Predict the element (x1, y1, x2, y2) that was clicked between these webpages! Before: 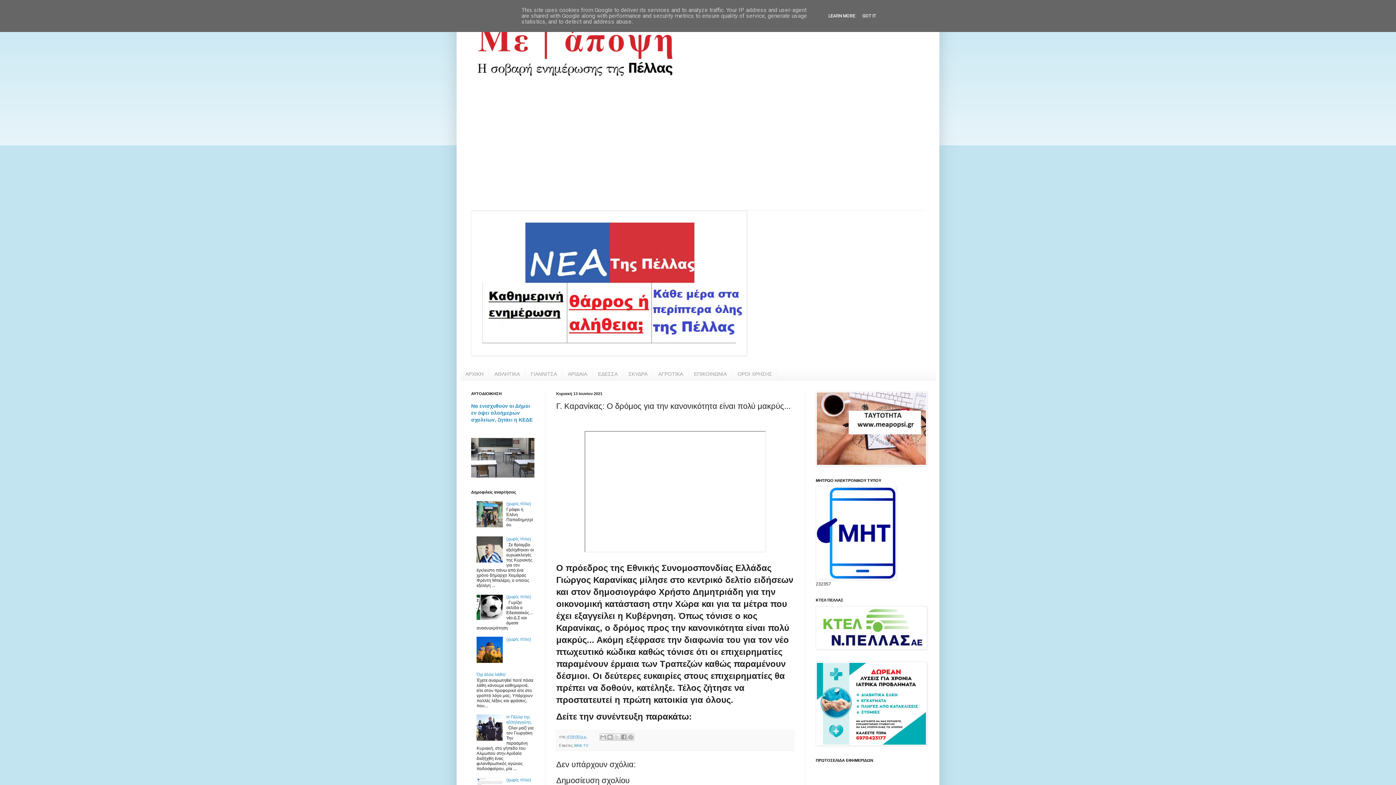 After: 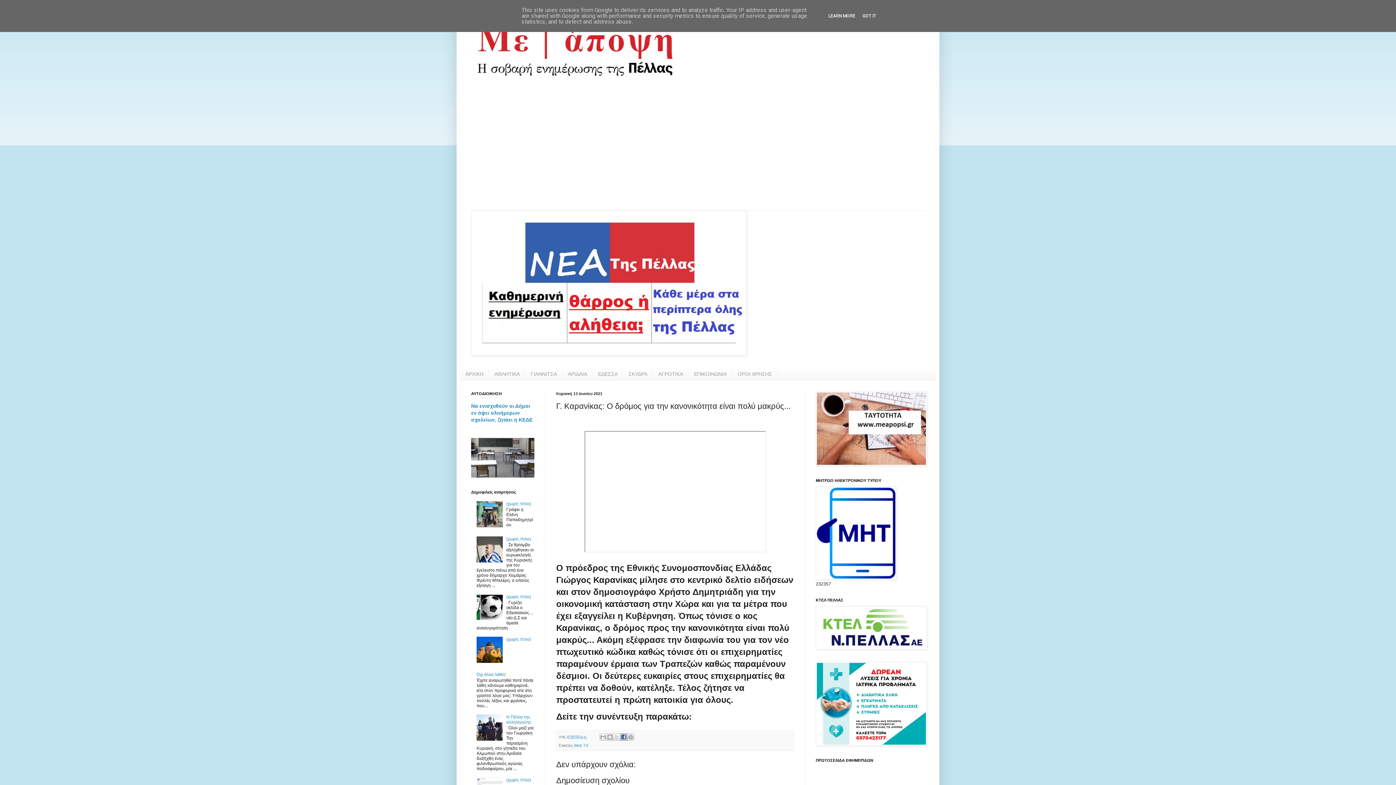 Action: bbox: (620, 733, 627, 741) label: Μοιραστείτε το στο Facebook